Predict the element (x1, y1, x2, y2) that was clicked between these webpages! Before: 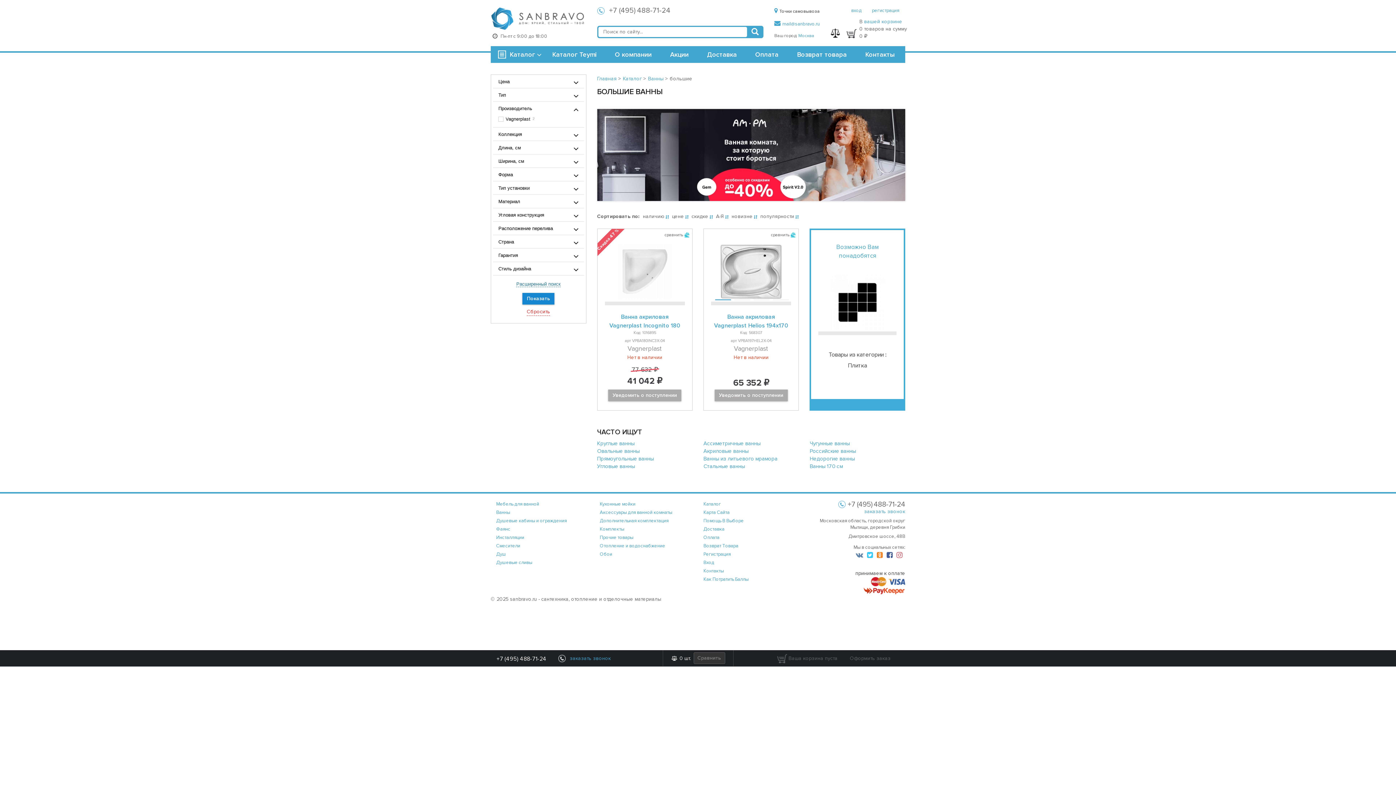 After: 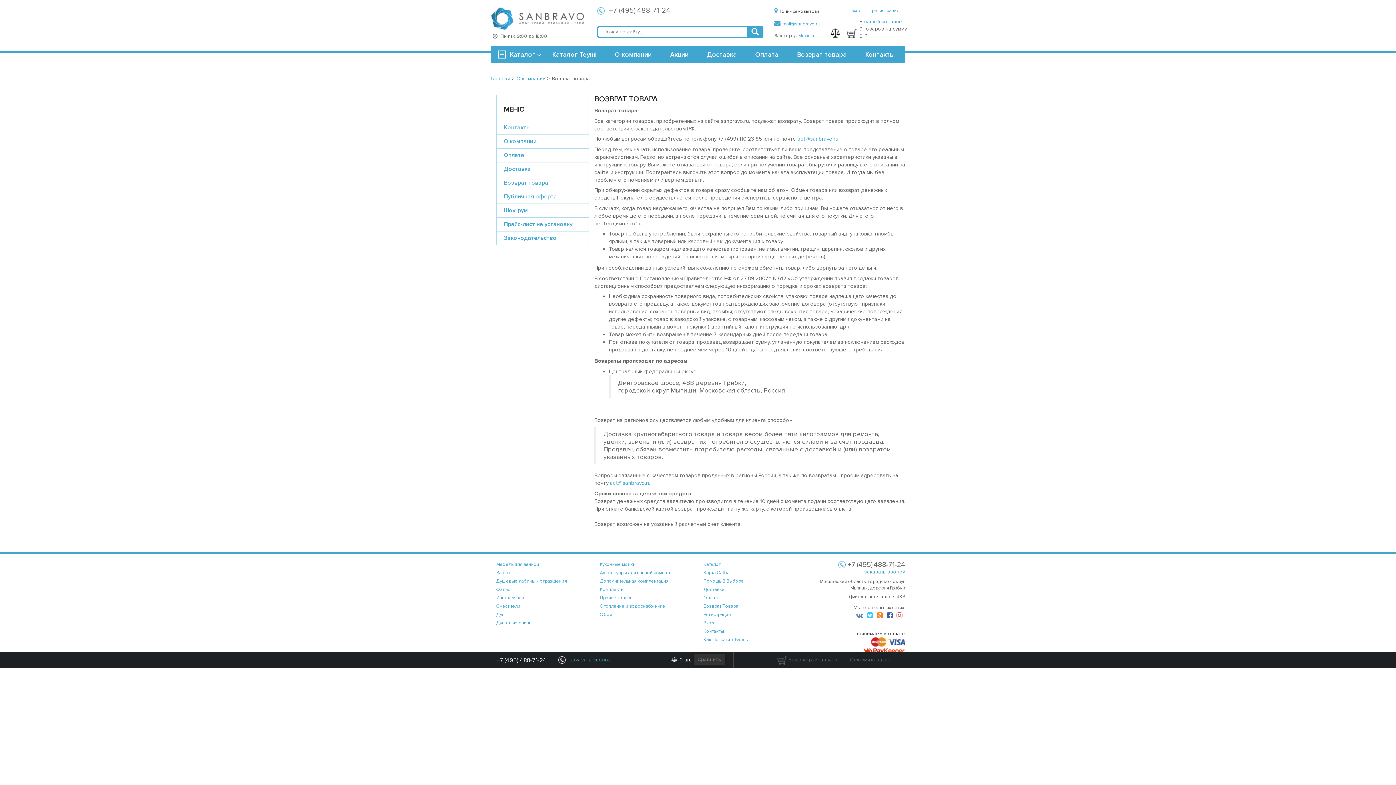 Action: label: Возврат товара bbox: (797, 50, 847, 58)